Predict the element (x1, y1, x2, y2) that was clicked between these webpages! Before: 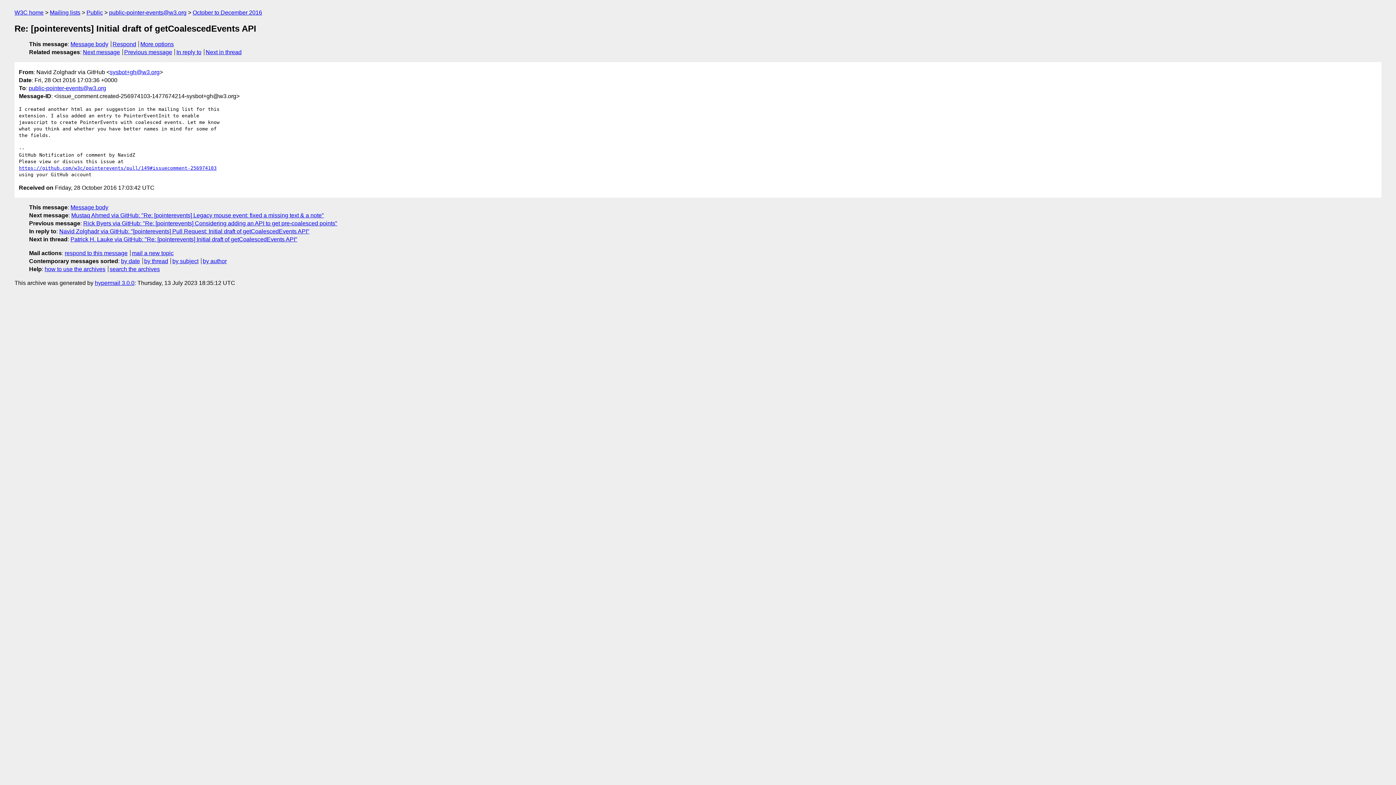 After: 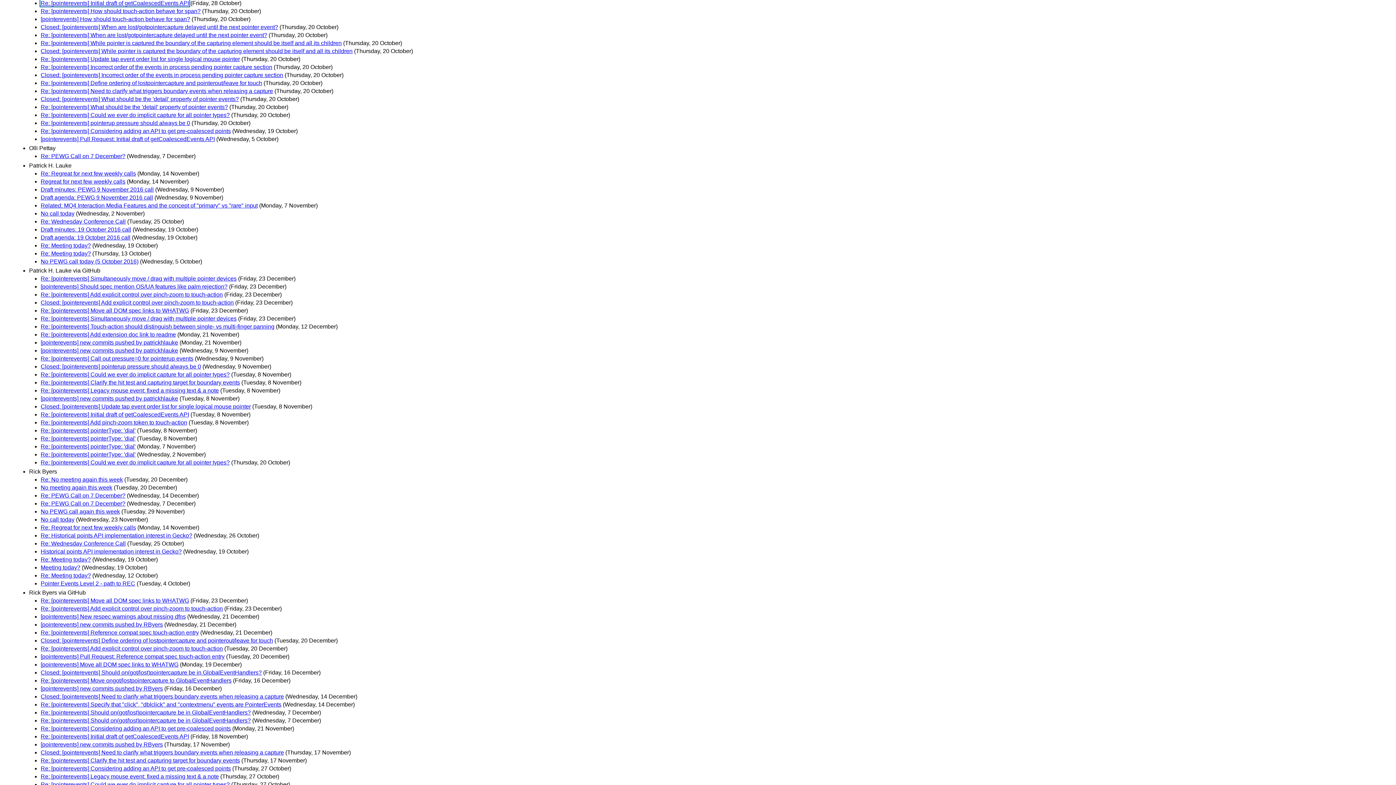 Action: label: by author bbox: (202, 258, 226, 264)